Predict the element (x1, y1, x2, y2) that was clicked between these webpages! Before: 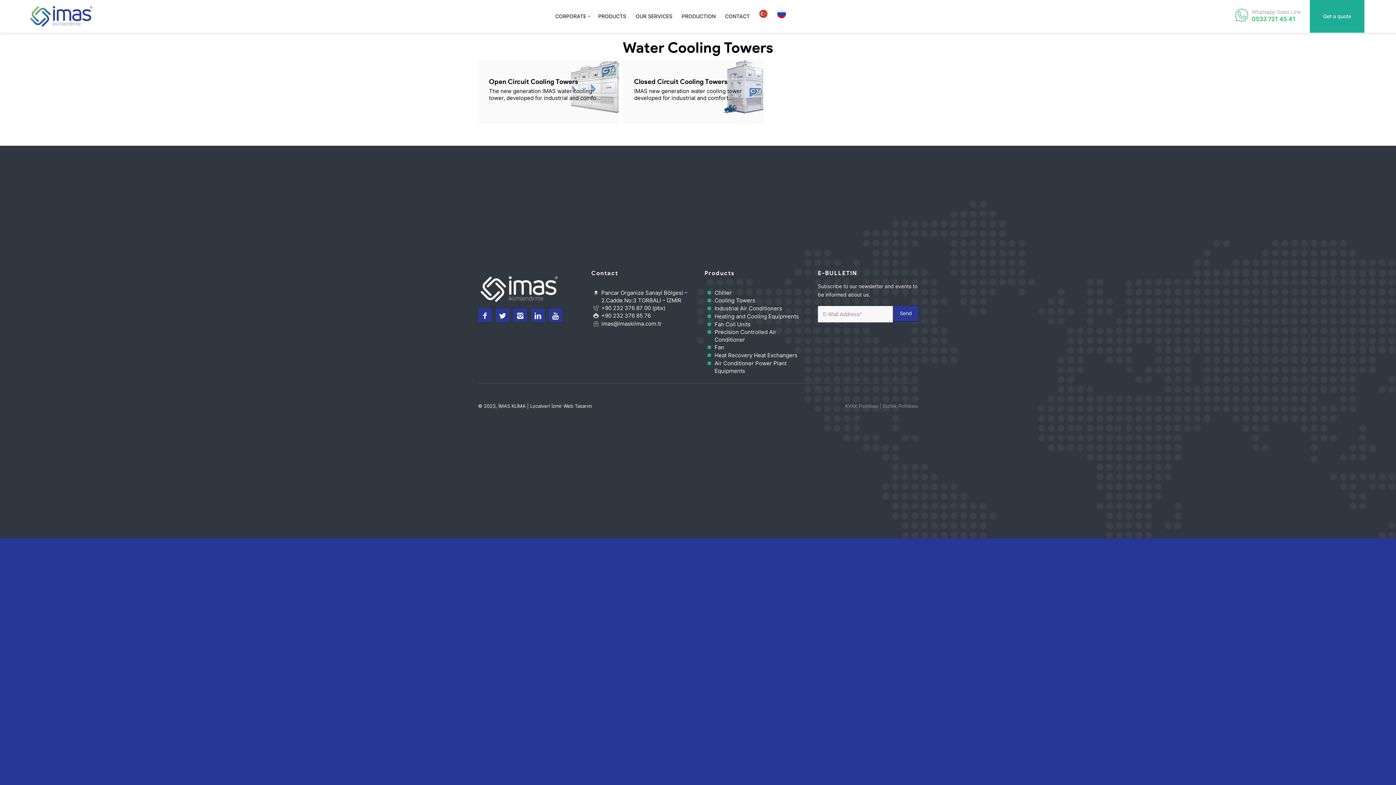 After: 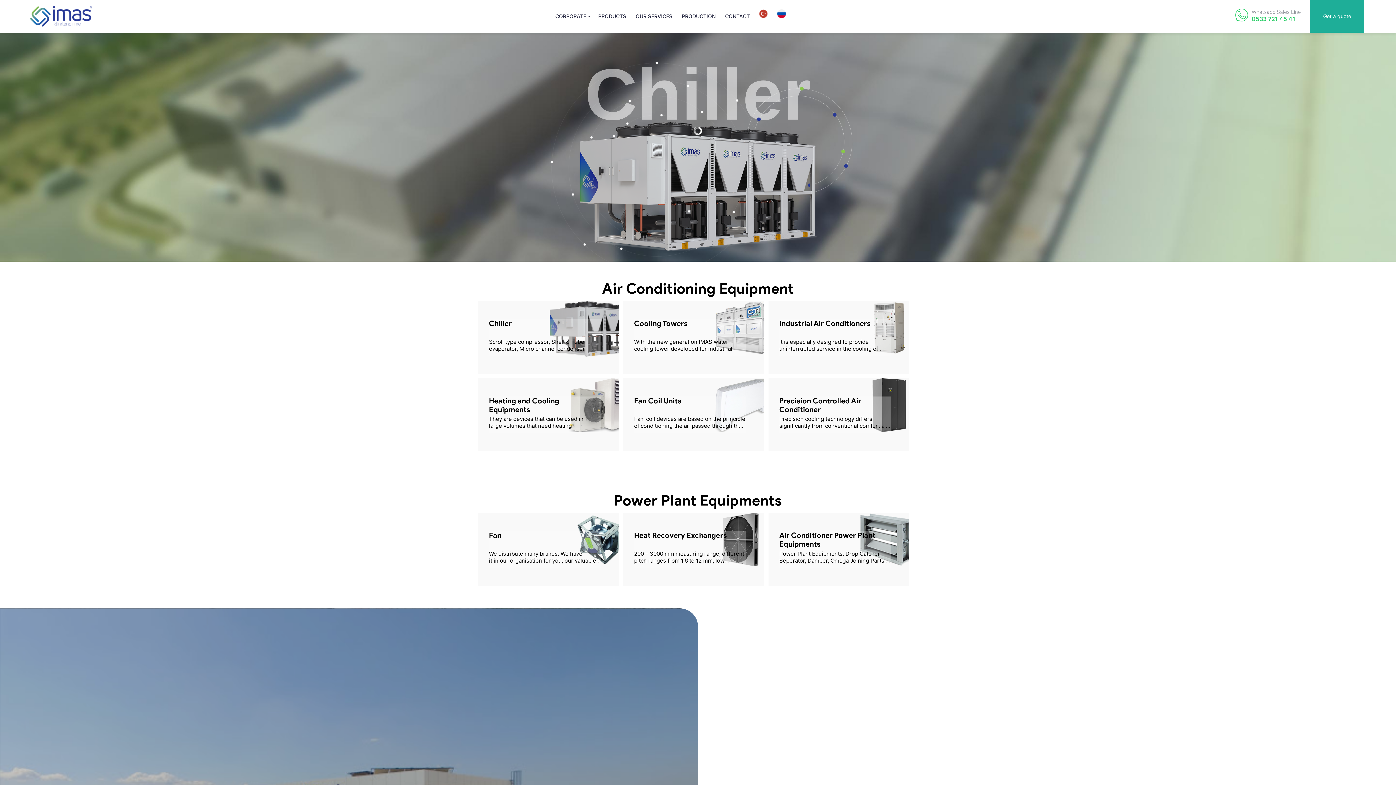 Action: bbox: (27, 0, 93, 31)